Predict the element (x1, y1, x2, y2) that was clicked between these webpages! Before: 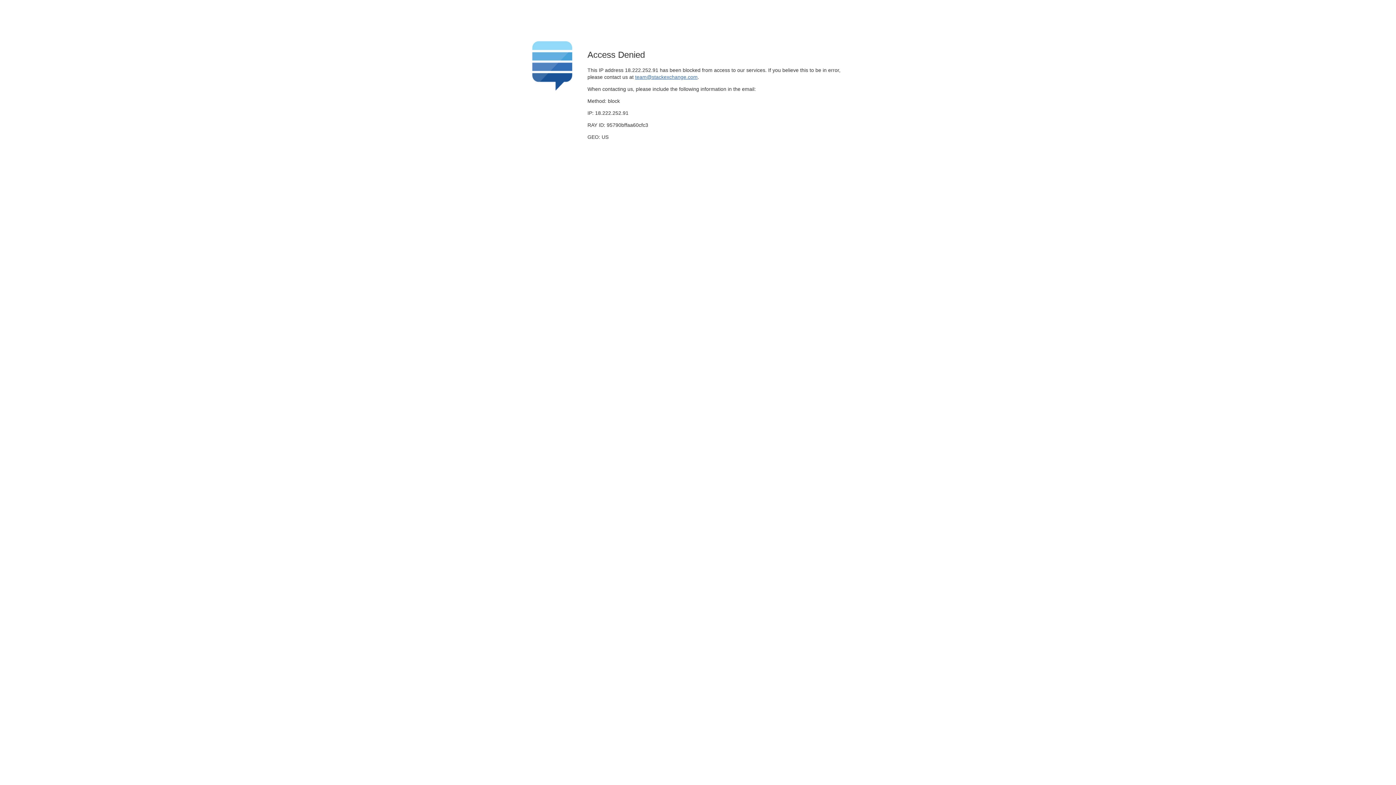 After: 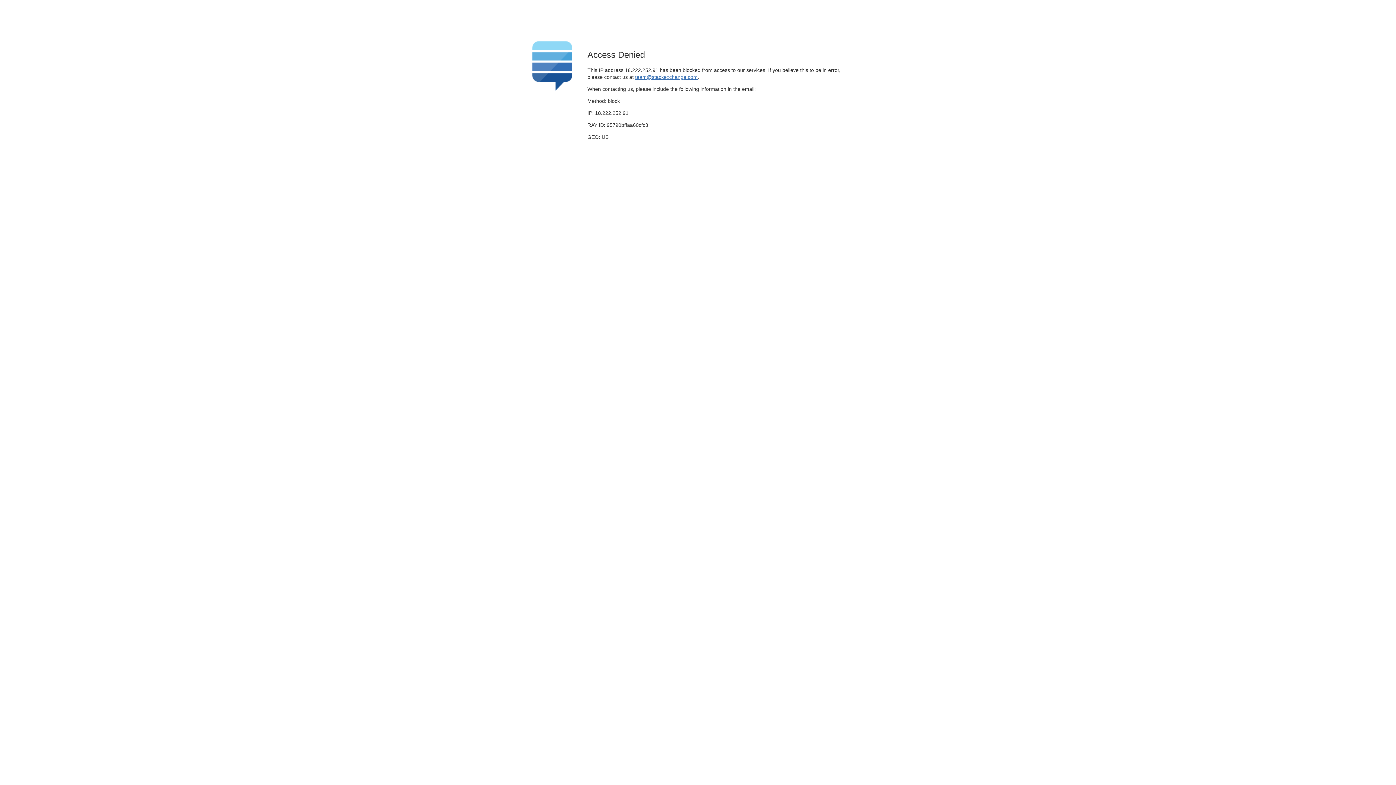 Action: label: team@stackexchange.com bbox: (635, 74, 697, 79)